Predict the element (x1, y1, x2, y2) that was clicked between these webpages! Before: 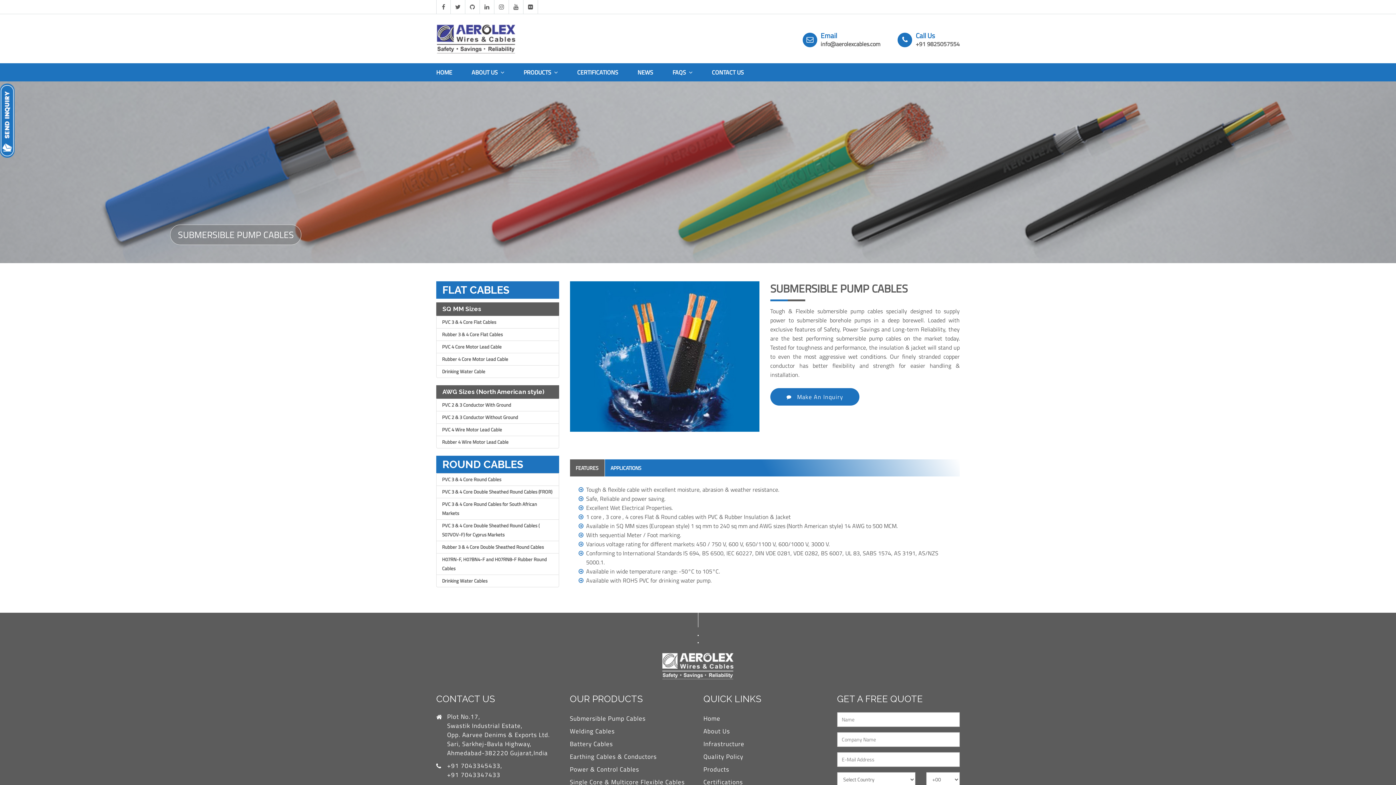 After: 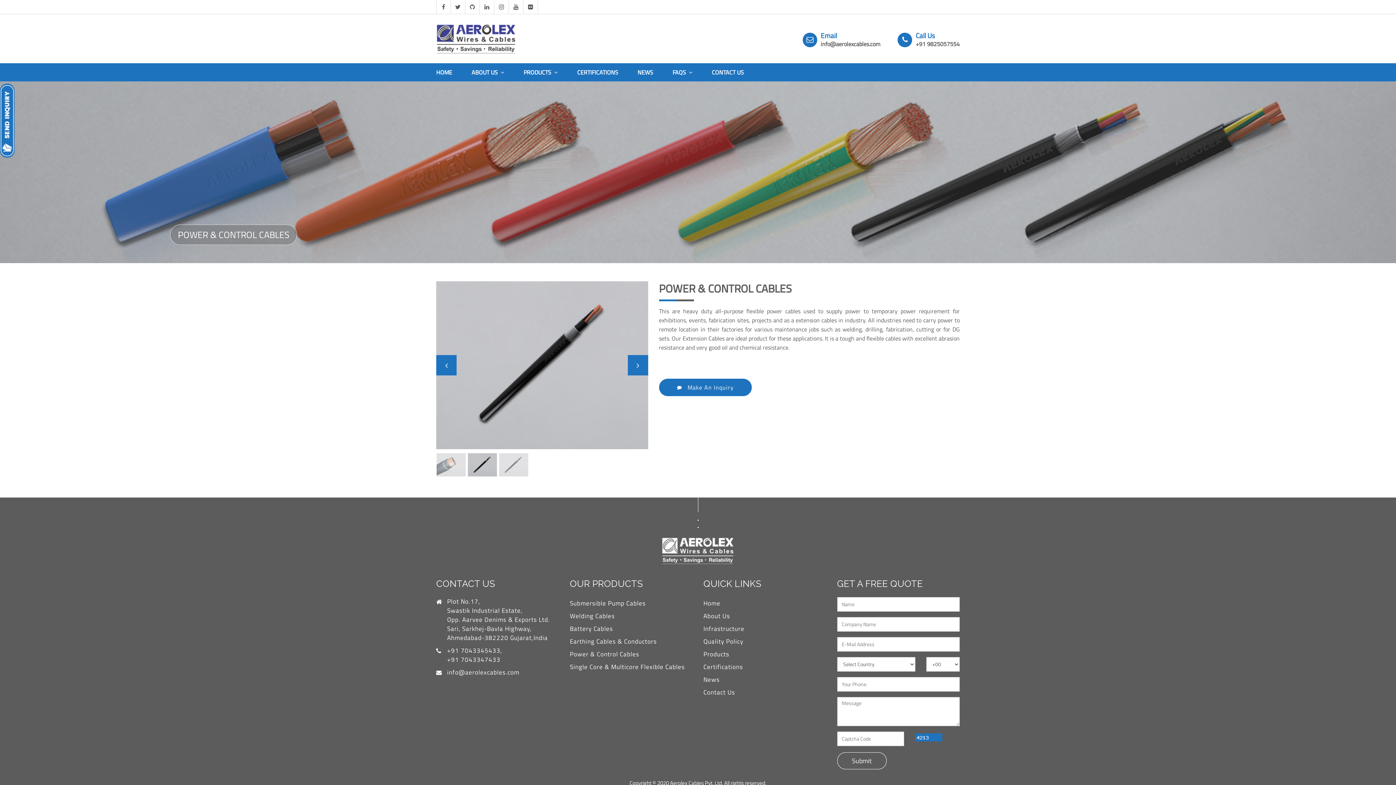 Action: label: Power & Control Cables bbox: (570, 765, 639, 774)